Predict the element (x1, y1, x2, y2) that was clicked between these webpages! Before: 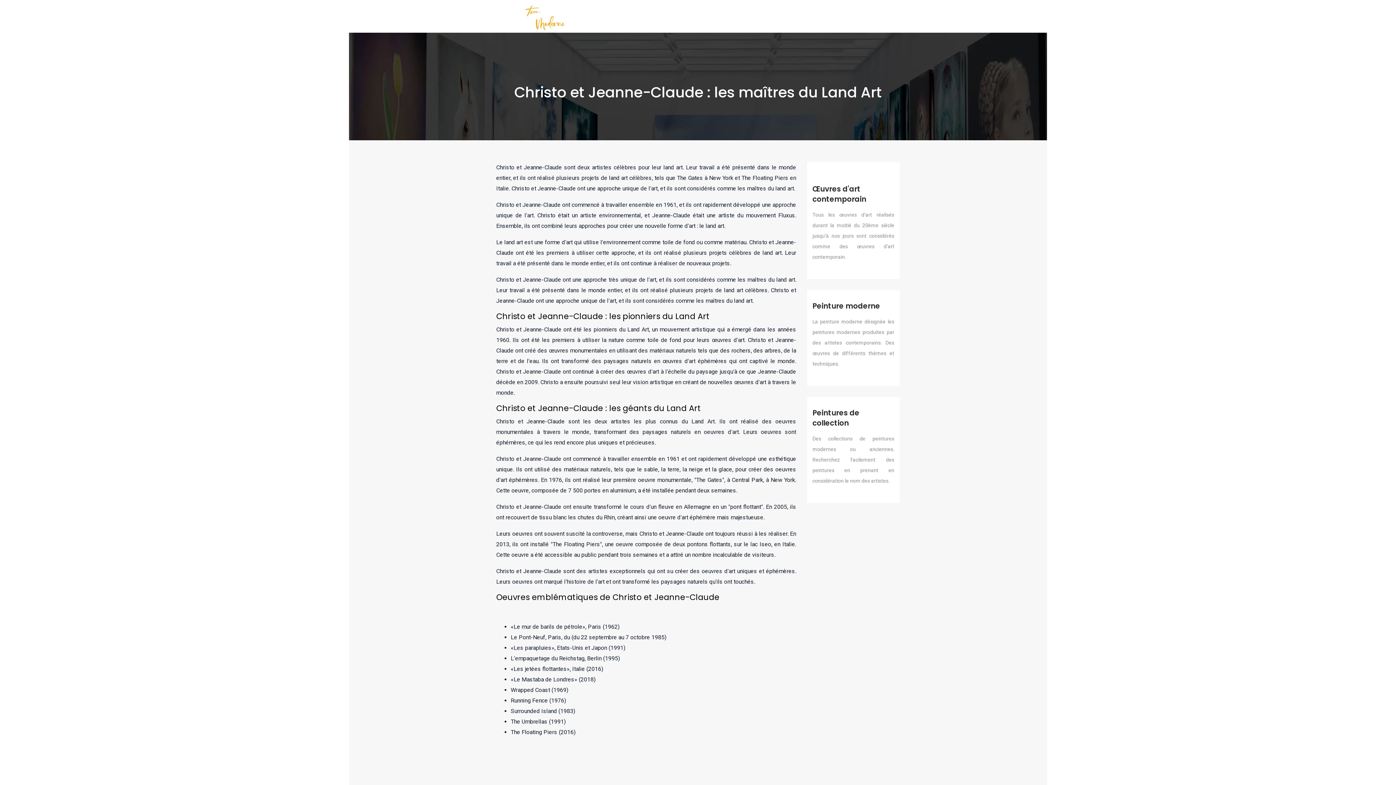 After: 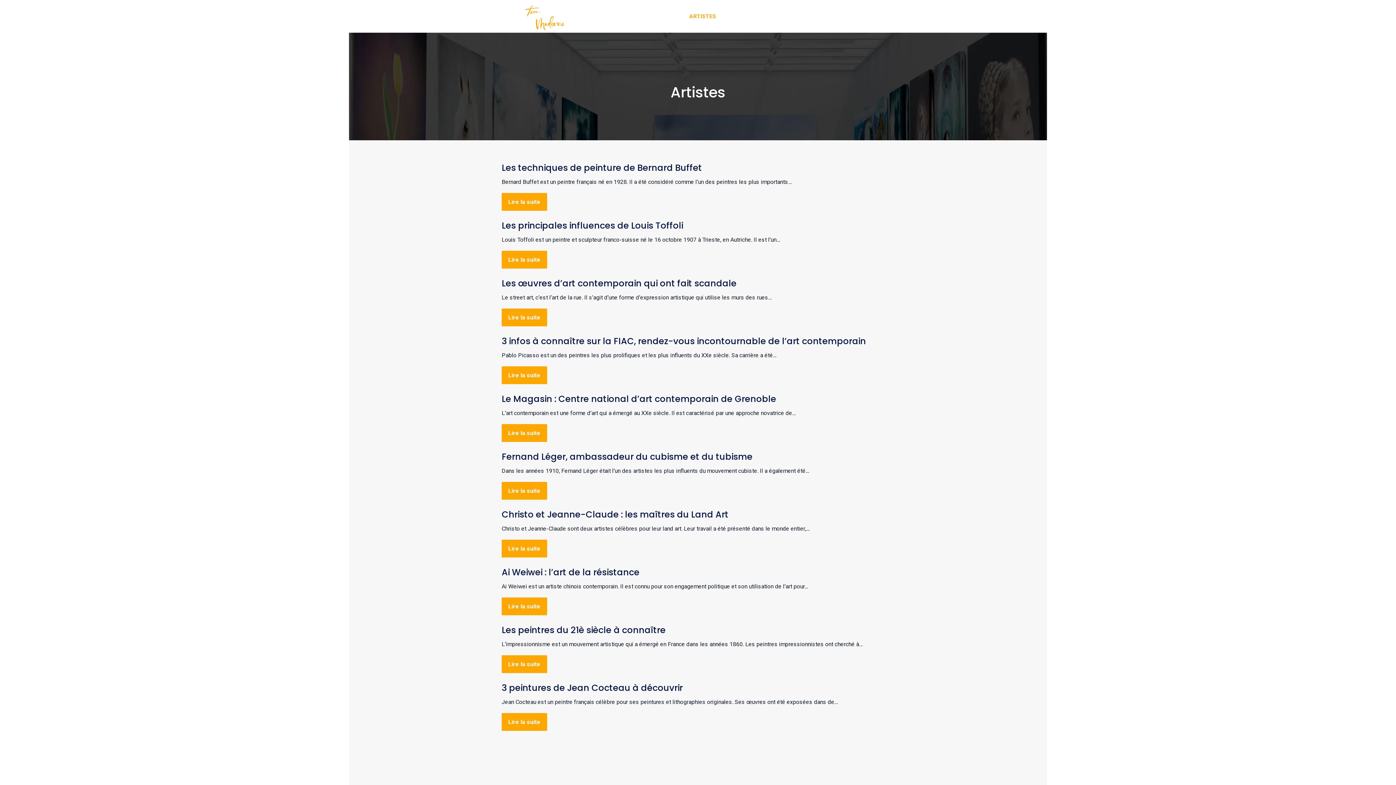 Action: label: ARTISTES bbox: (689, 0, 716, 32)